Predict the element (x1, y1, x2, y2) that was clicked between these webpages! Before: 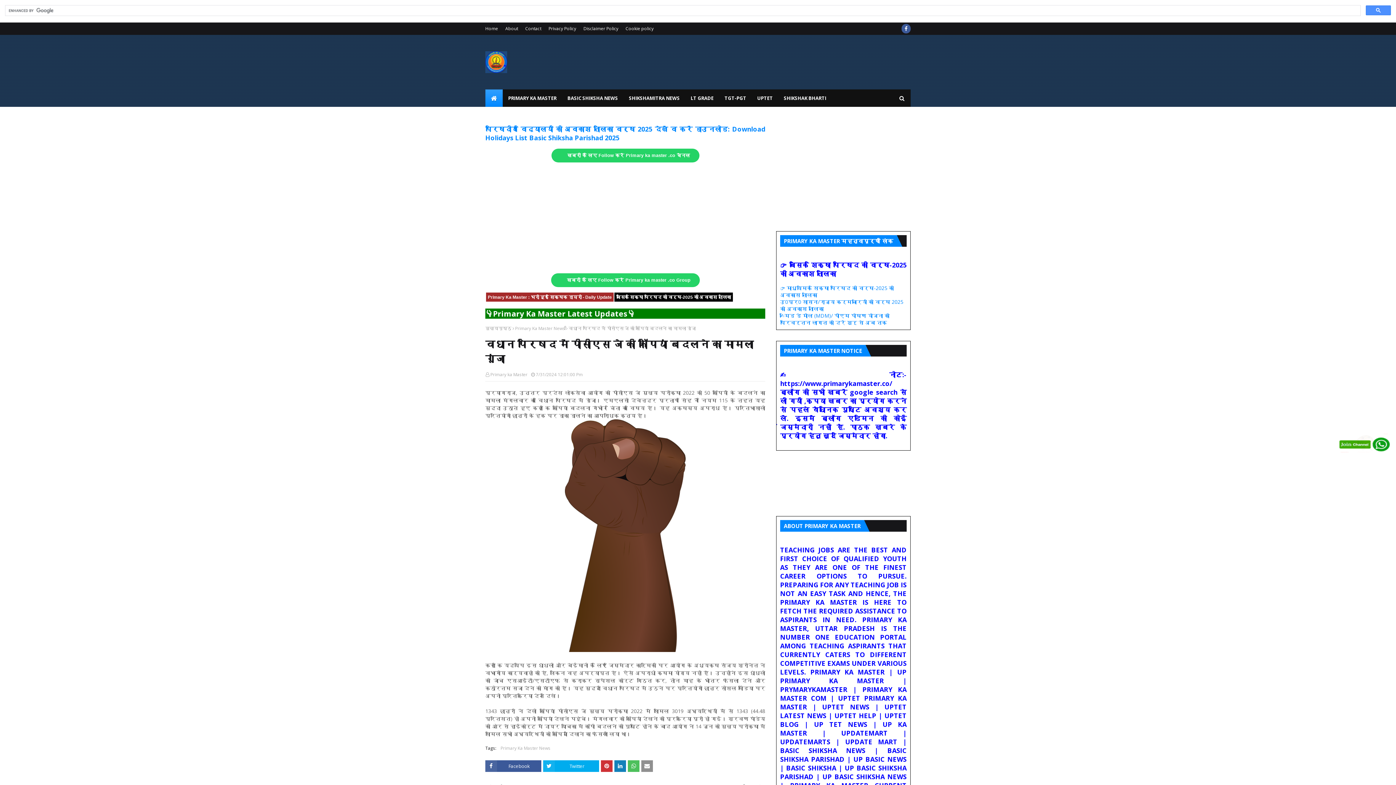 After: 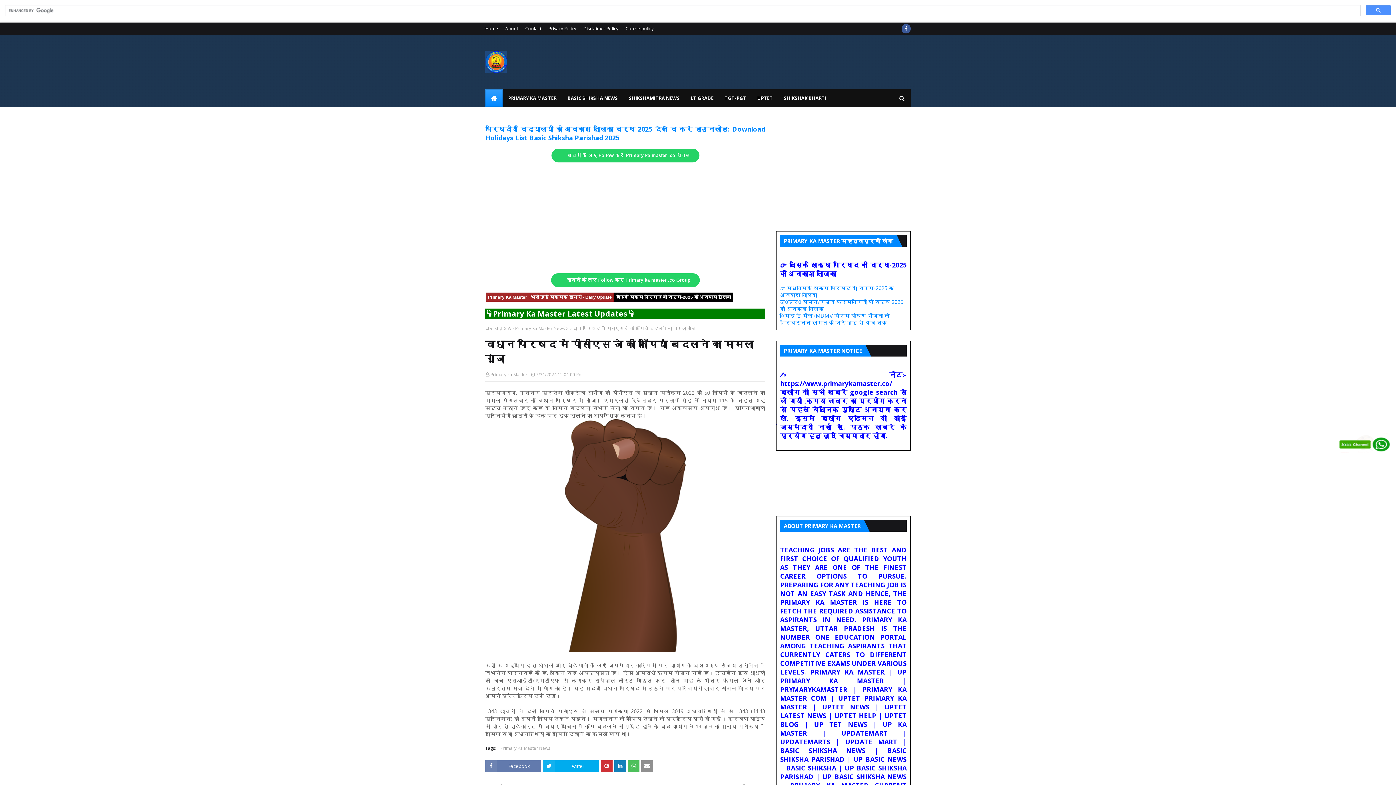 Action: bbox: (485, 760, 541, 772) label: Facebook